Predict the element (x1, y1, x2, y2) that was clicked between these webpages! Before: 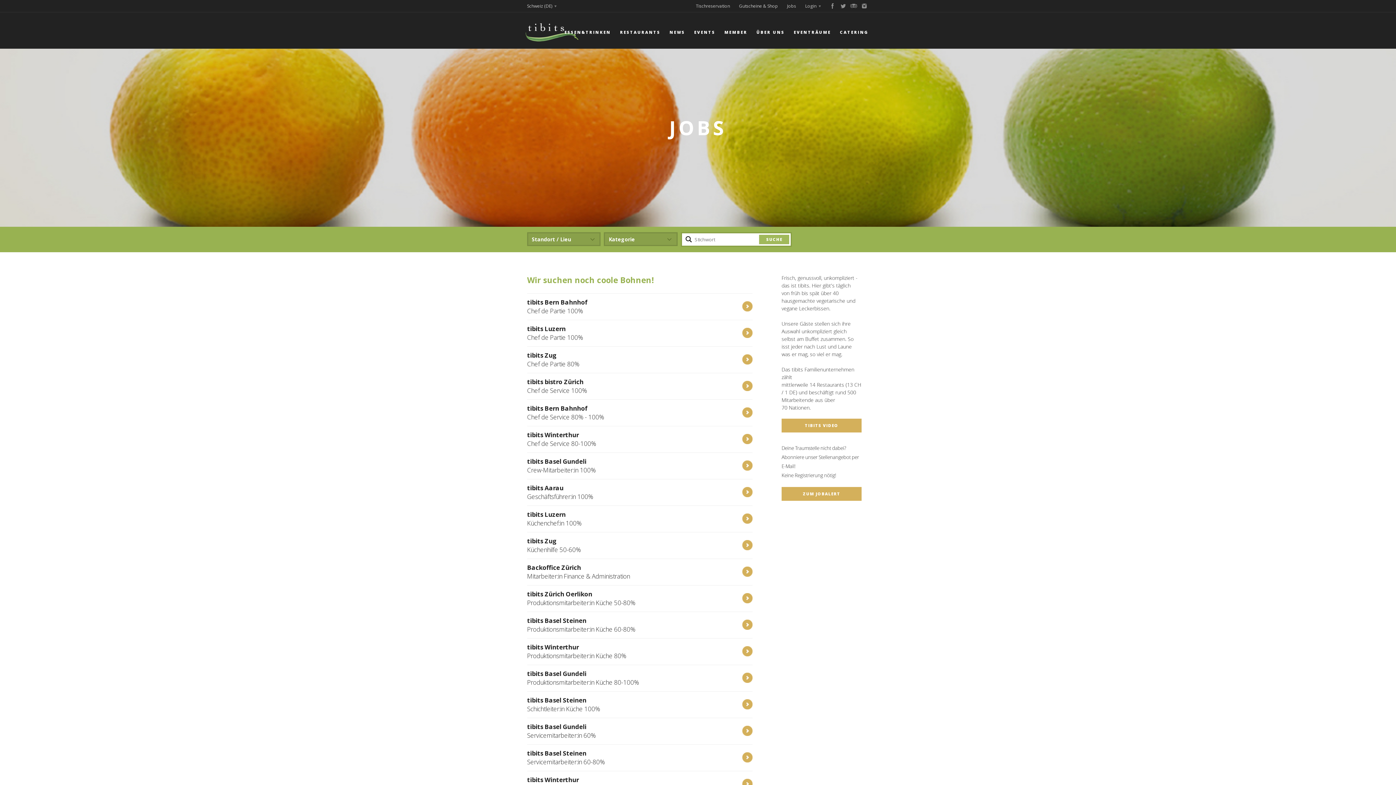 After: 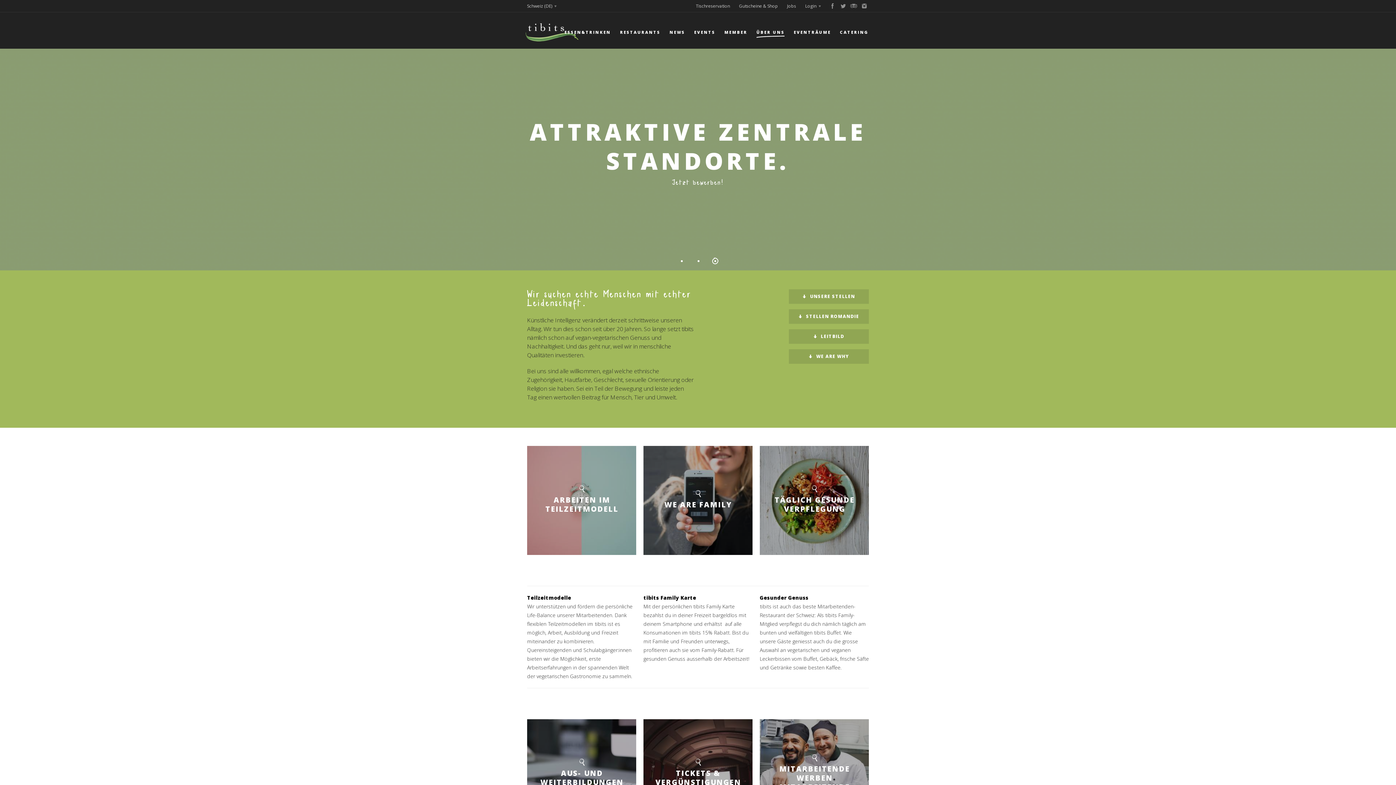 Action: label: Jobs bbox: (787, 0, 796, 12)